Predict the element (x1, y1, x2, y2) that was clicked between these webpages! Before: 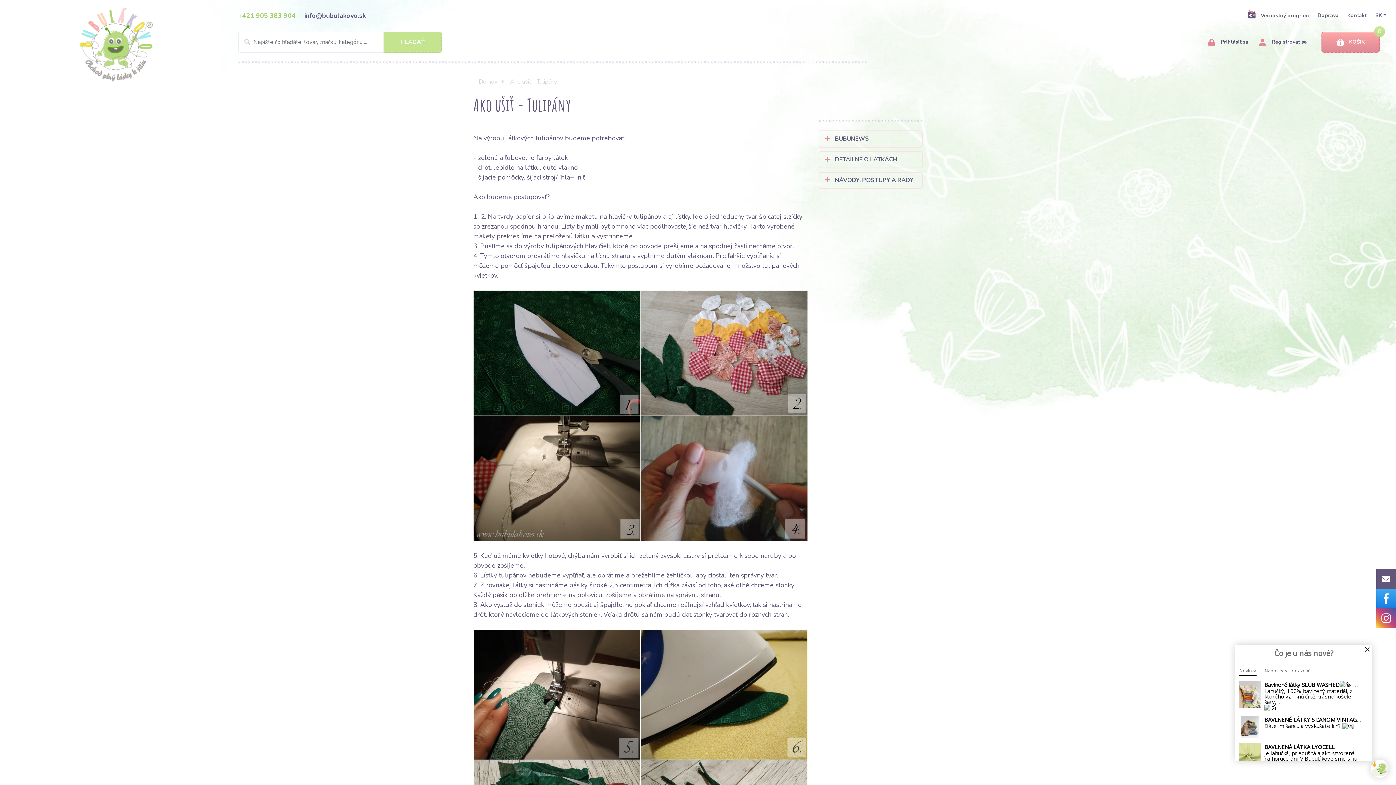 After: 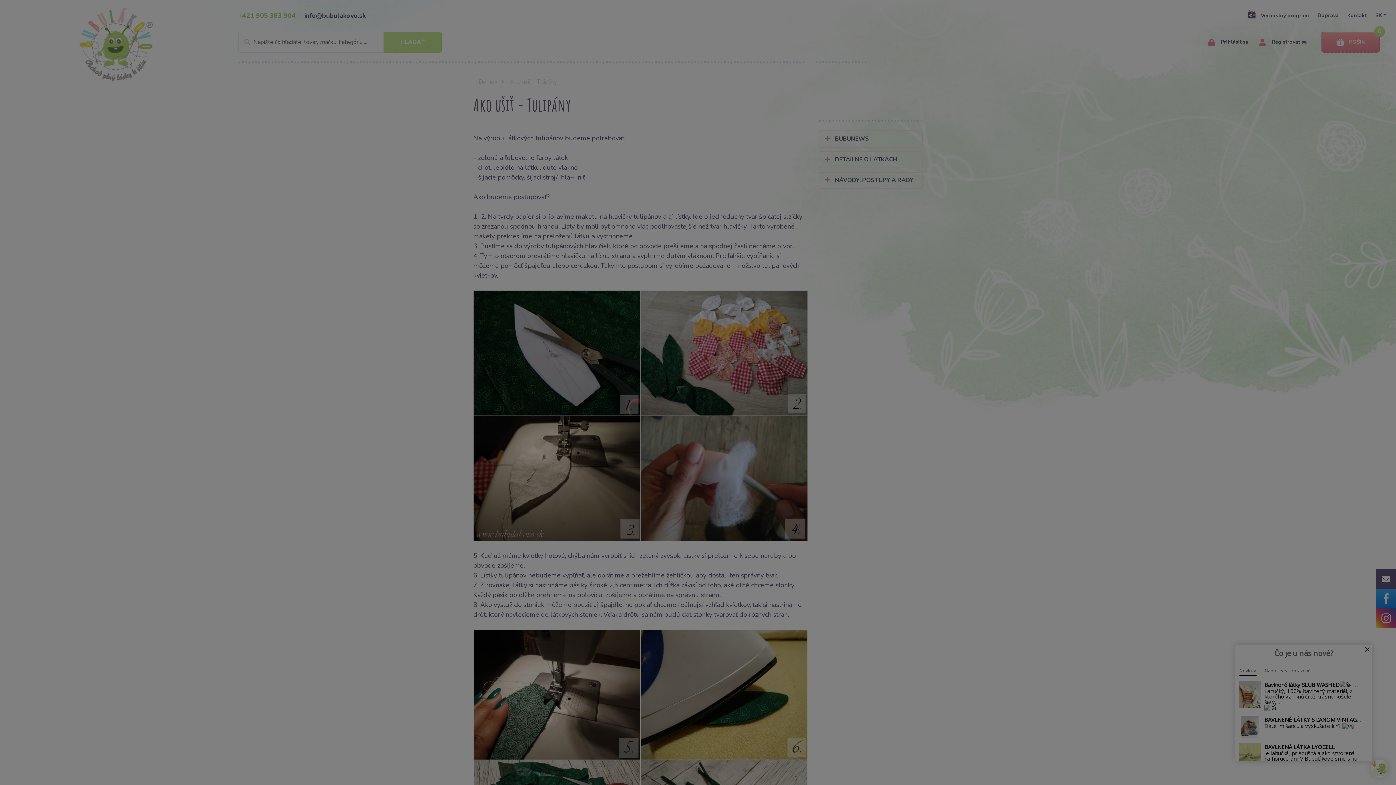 Action: label: duté vlákno bbox: (542, 163, 577, 172)